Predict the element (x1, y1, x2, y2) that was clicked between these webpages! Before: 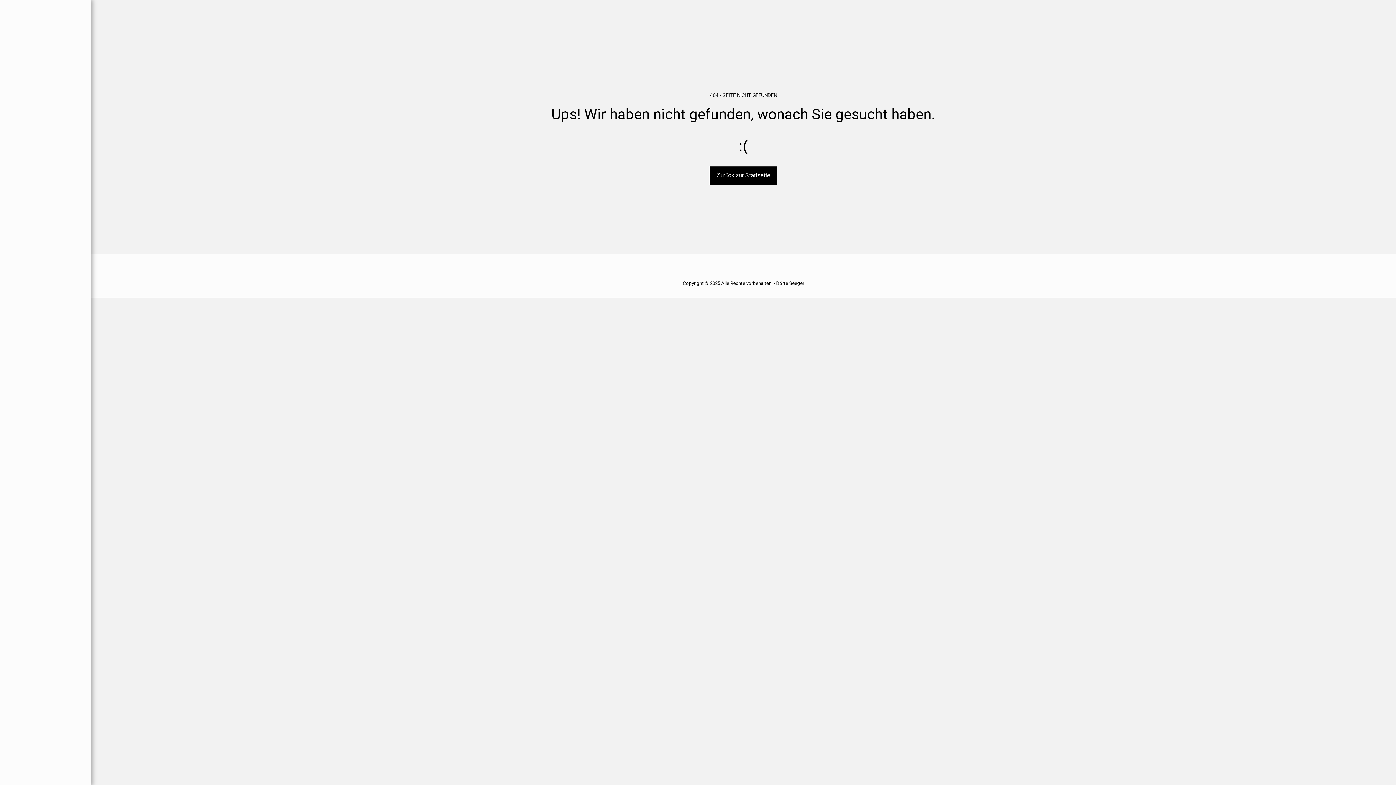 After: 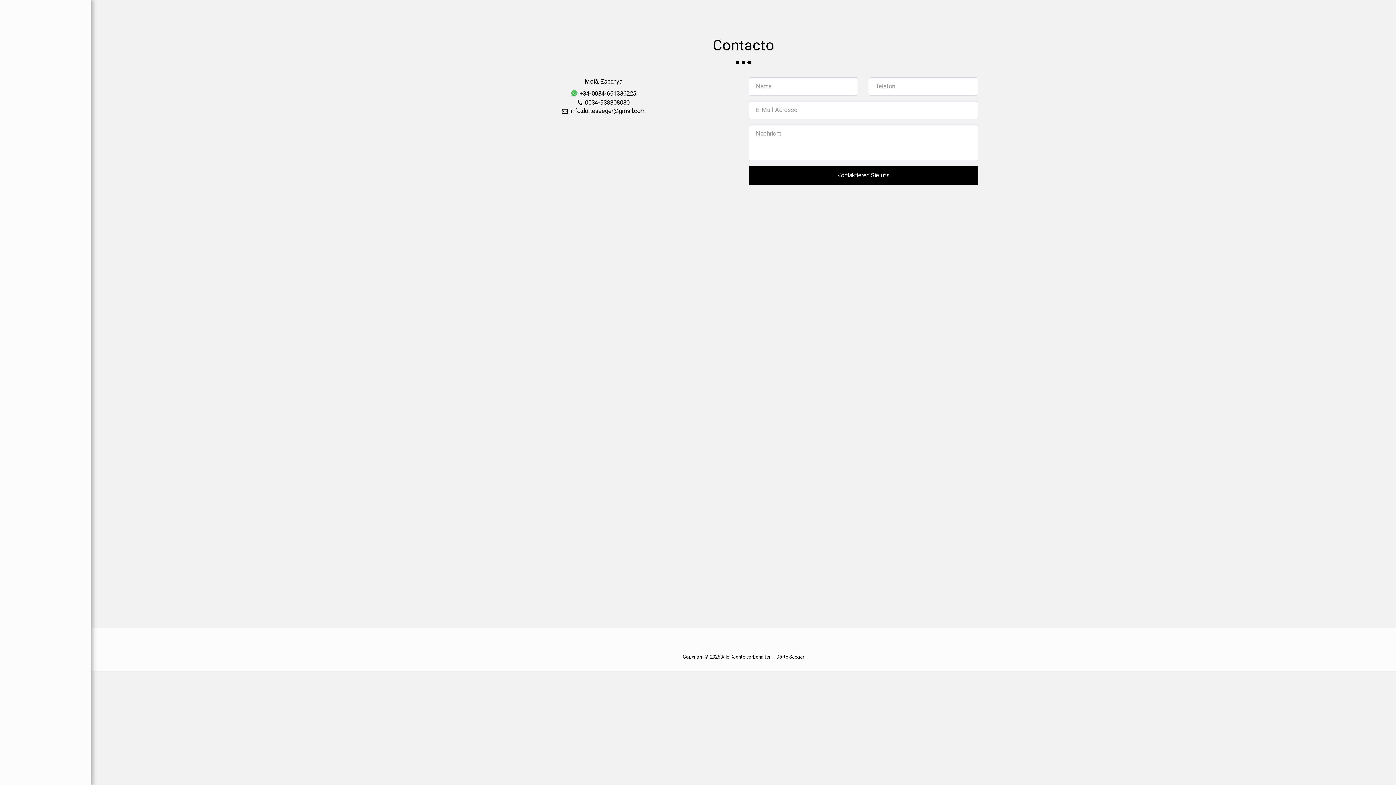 Action: bbox: (789, 265, 810, 273) label: Contacto